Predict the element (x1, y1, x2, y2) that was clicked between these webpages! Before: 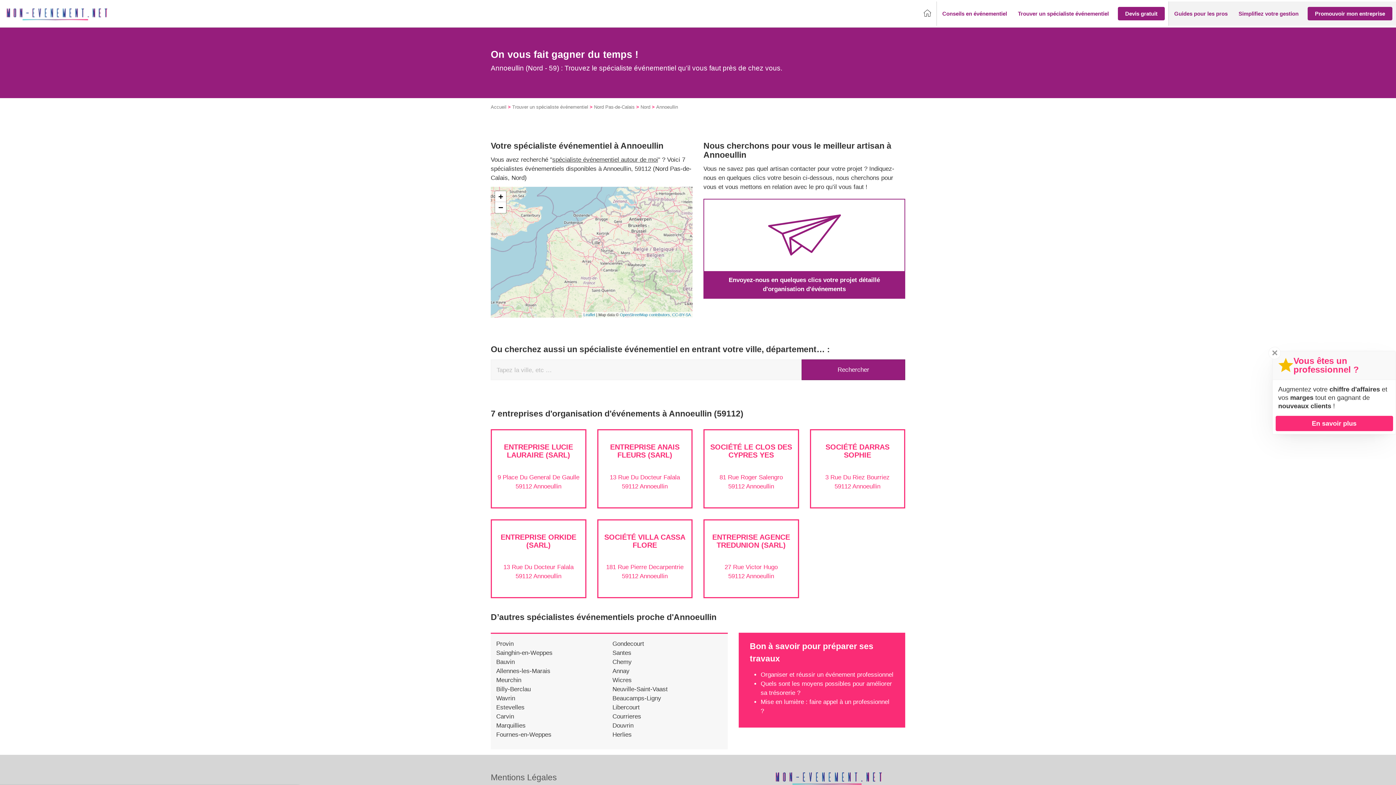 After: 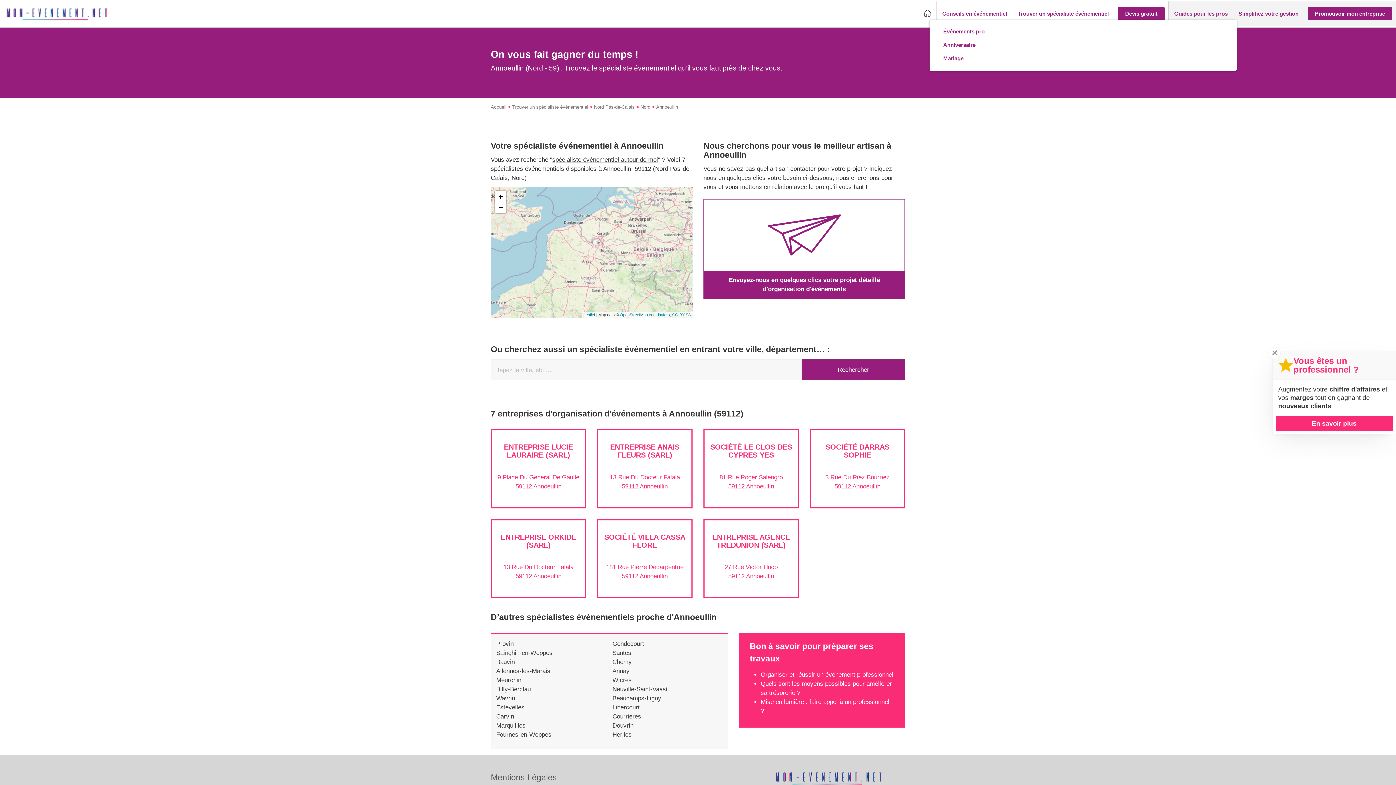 Action: bbox: (937, 7, 1012, 19) label: Conseils en événementiel